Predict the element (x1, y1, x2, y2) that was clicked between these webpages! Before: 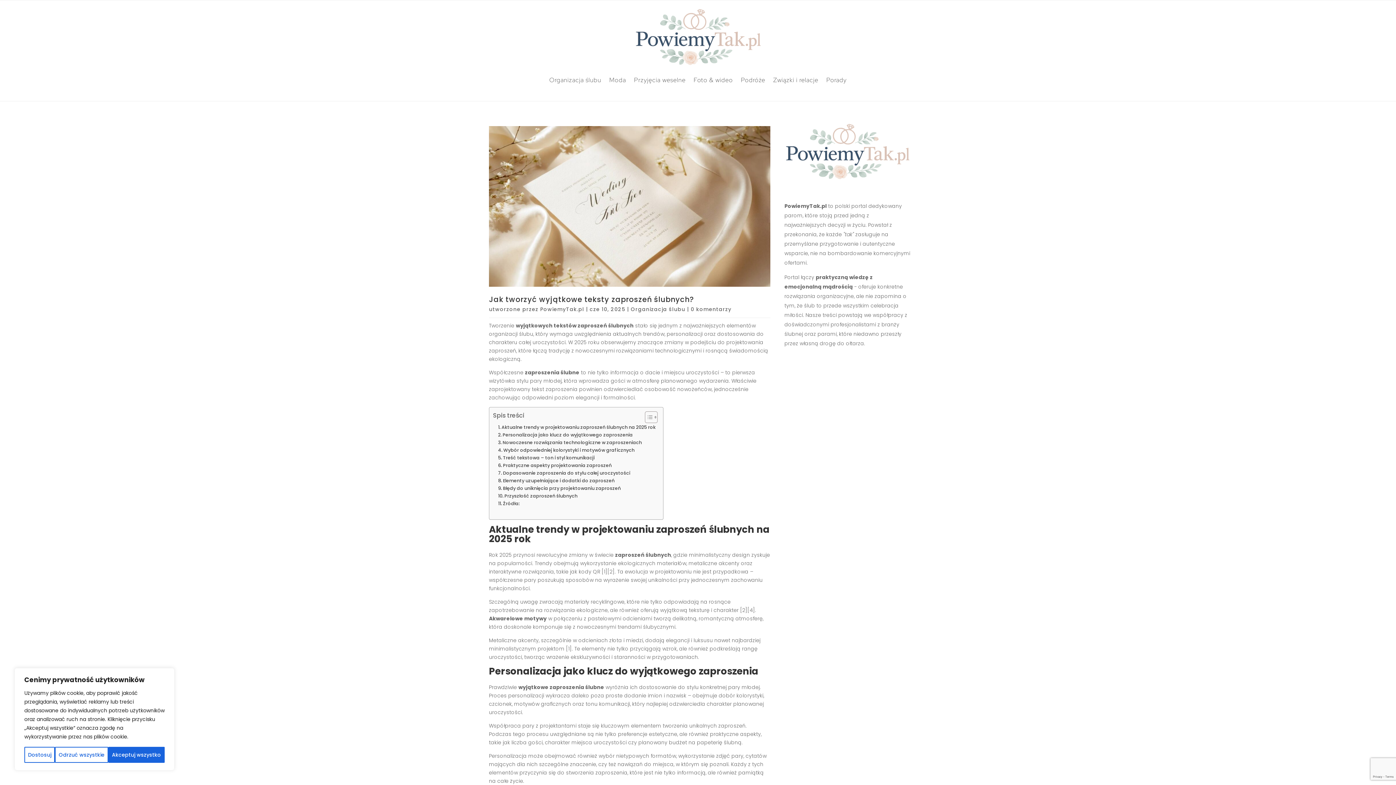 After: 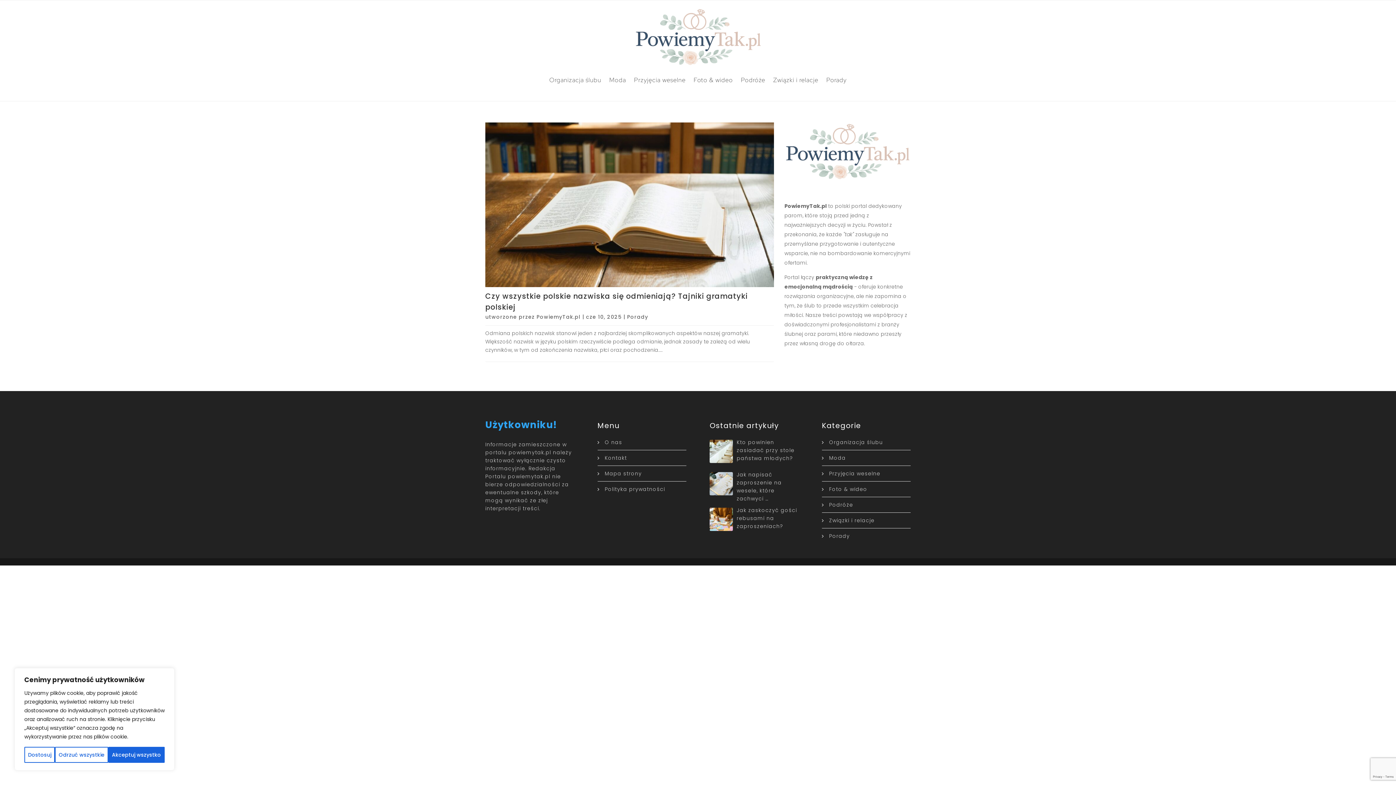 Action: label: Porady bbox: (826, 66, 846, 93)